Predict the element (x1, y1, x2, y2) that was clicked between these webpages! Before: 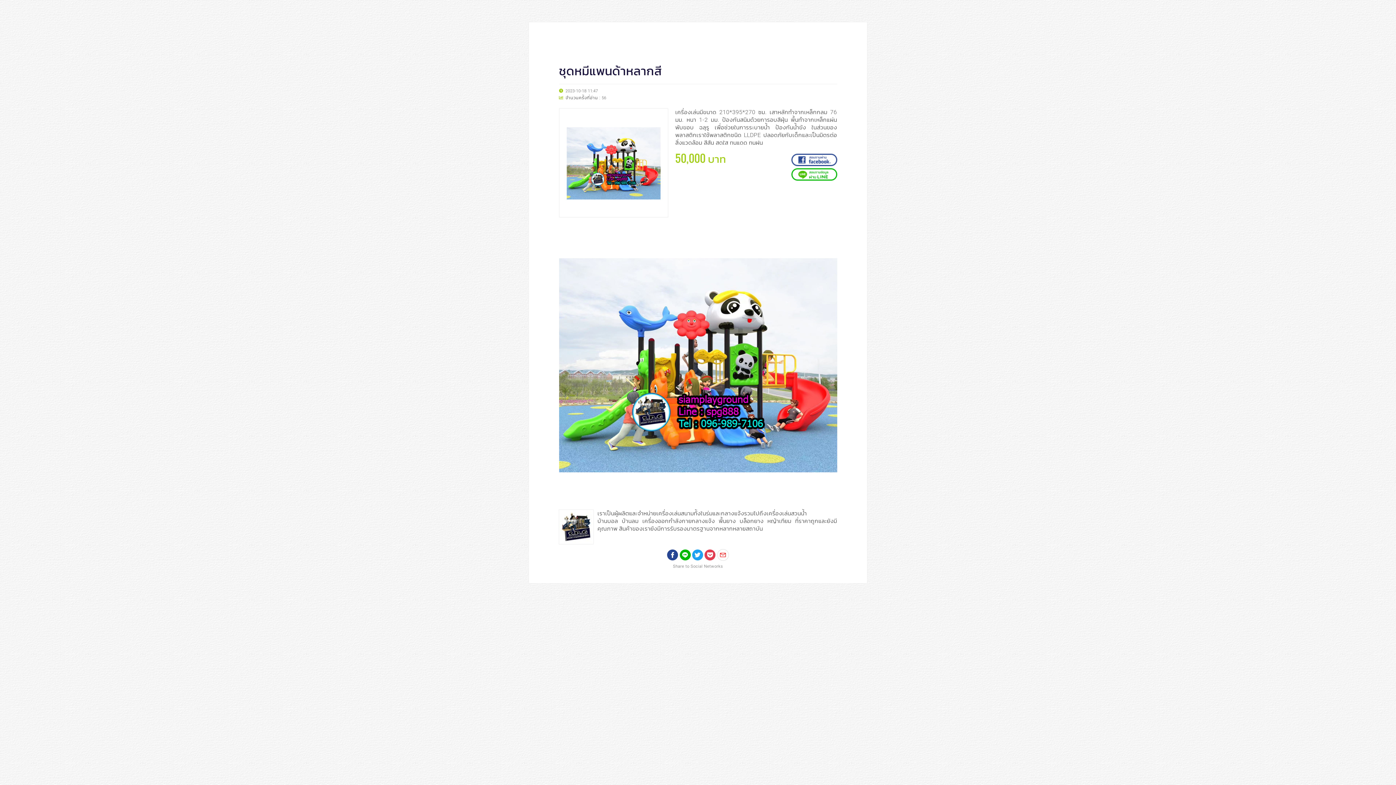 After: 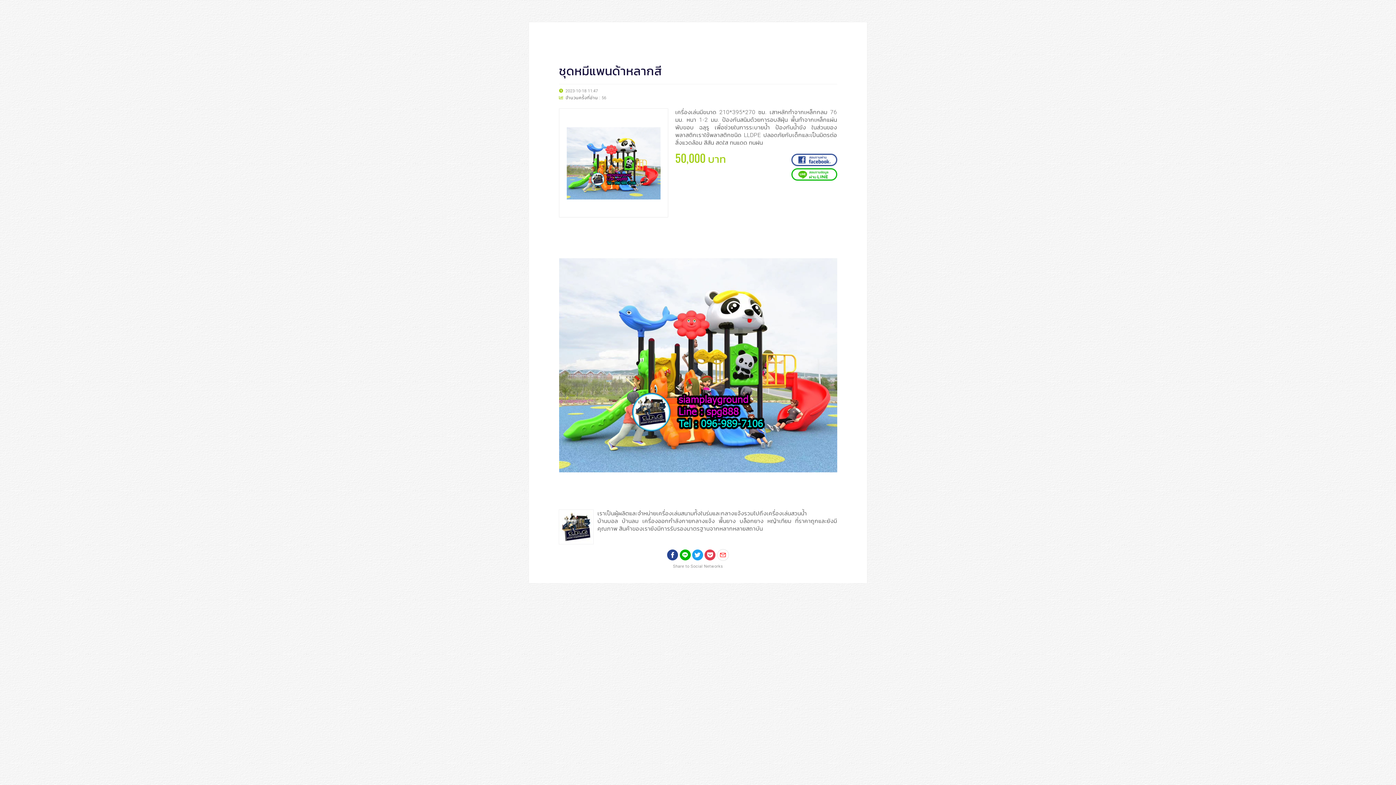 Action: bbox: (692, 549, 703, 560)